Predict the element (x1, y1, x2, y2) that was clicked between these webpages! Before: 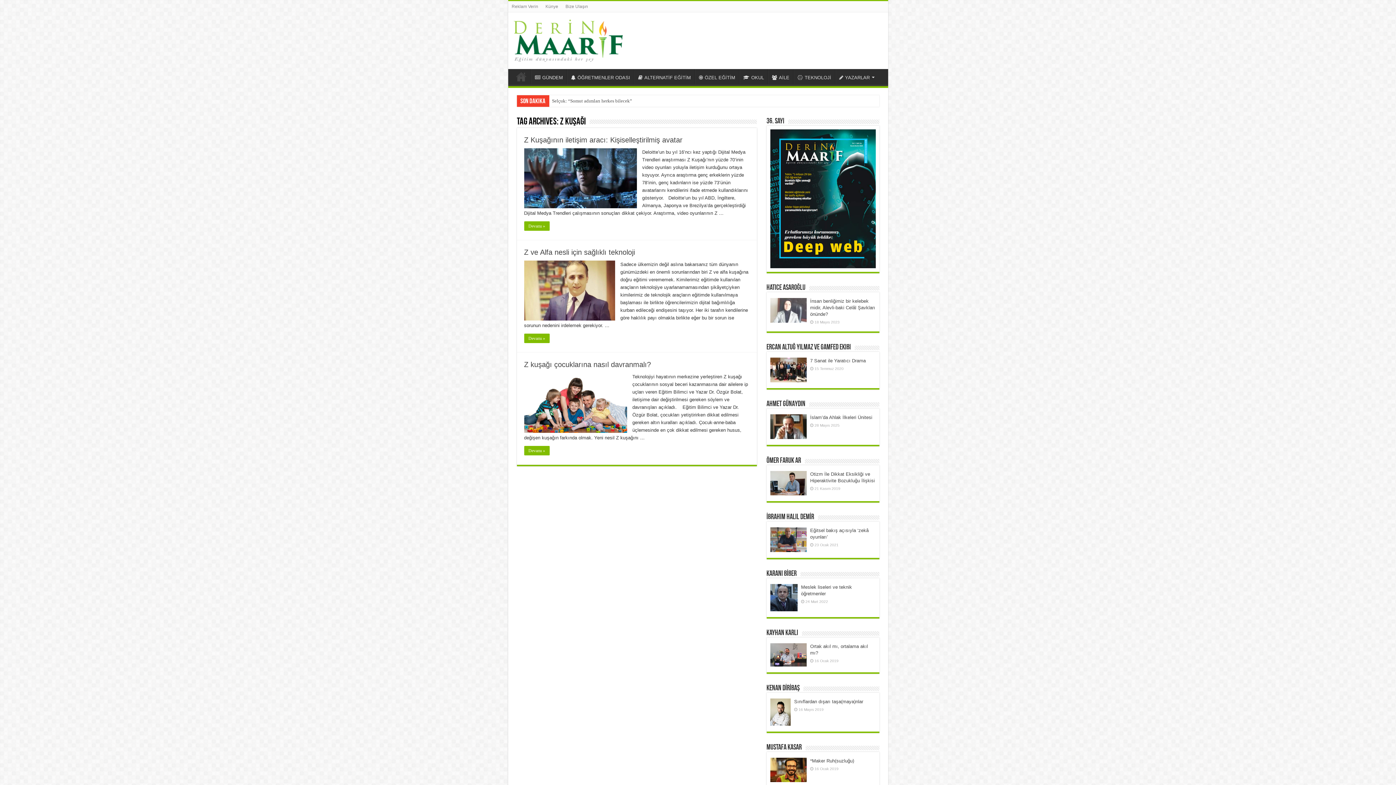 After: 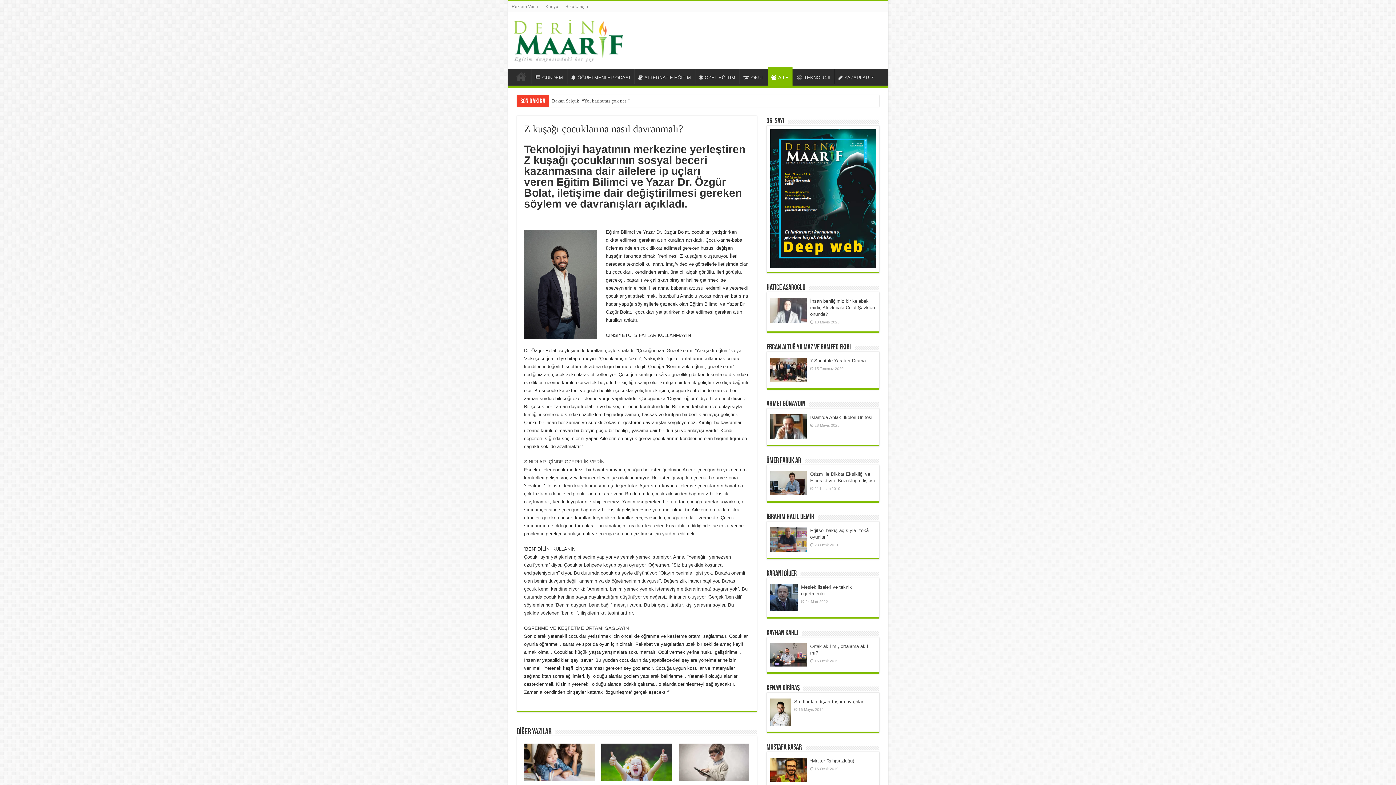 Action: label:   bbox: (524, 373, 627, 433)